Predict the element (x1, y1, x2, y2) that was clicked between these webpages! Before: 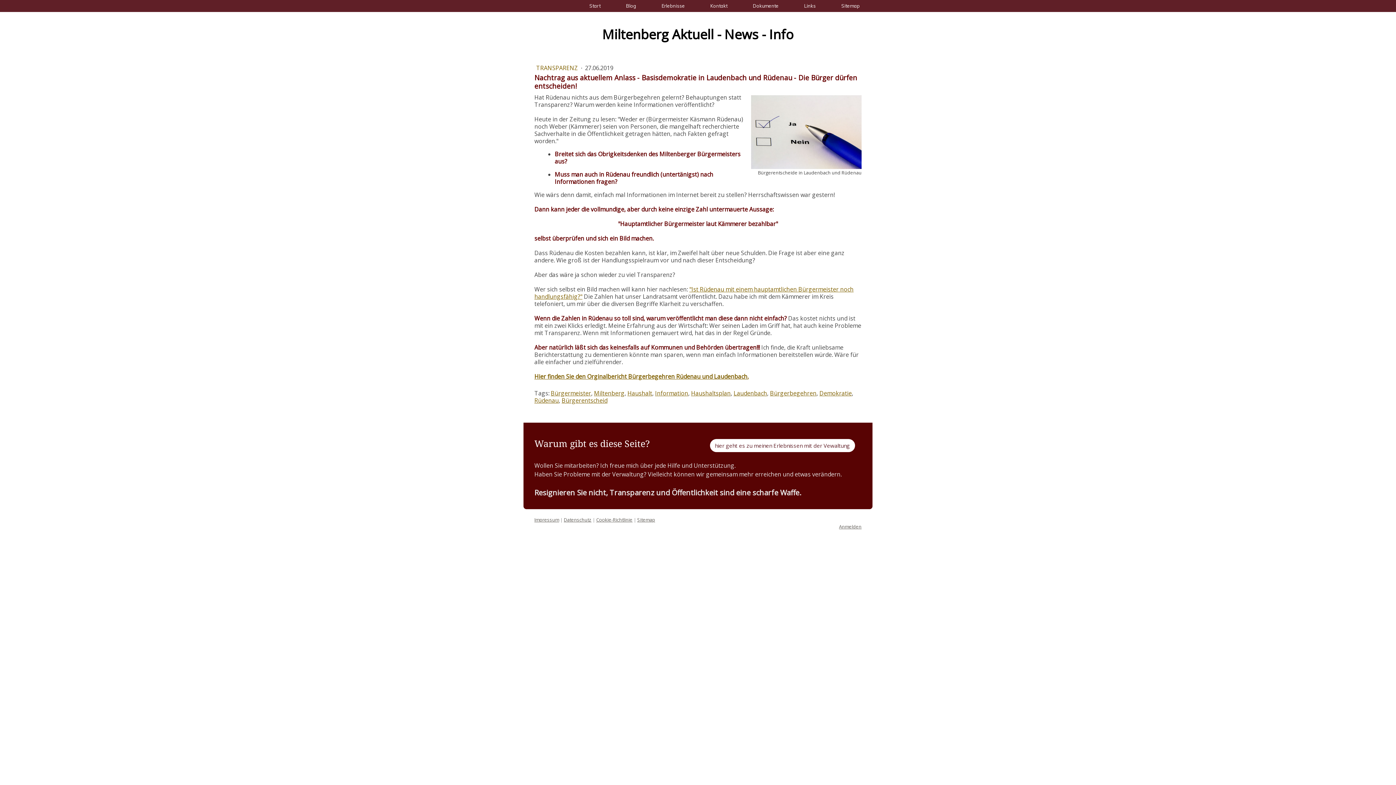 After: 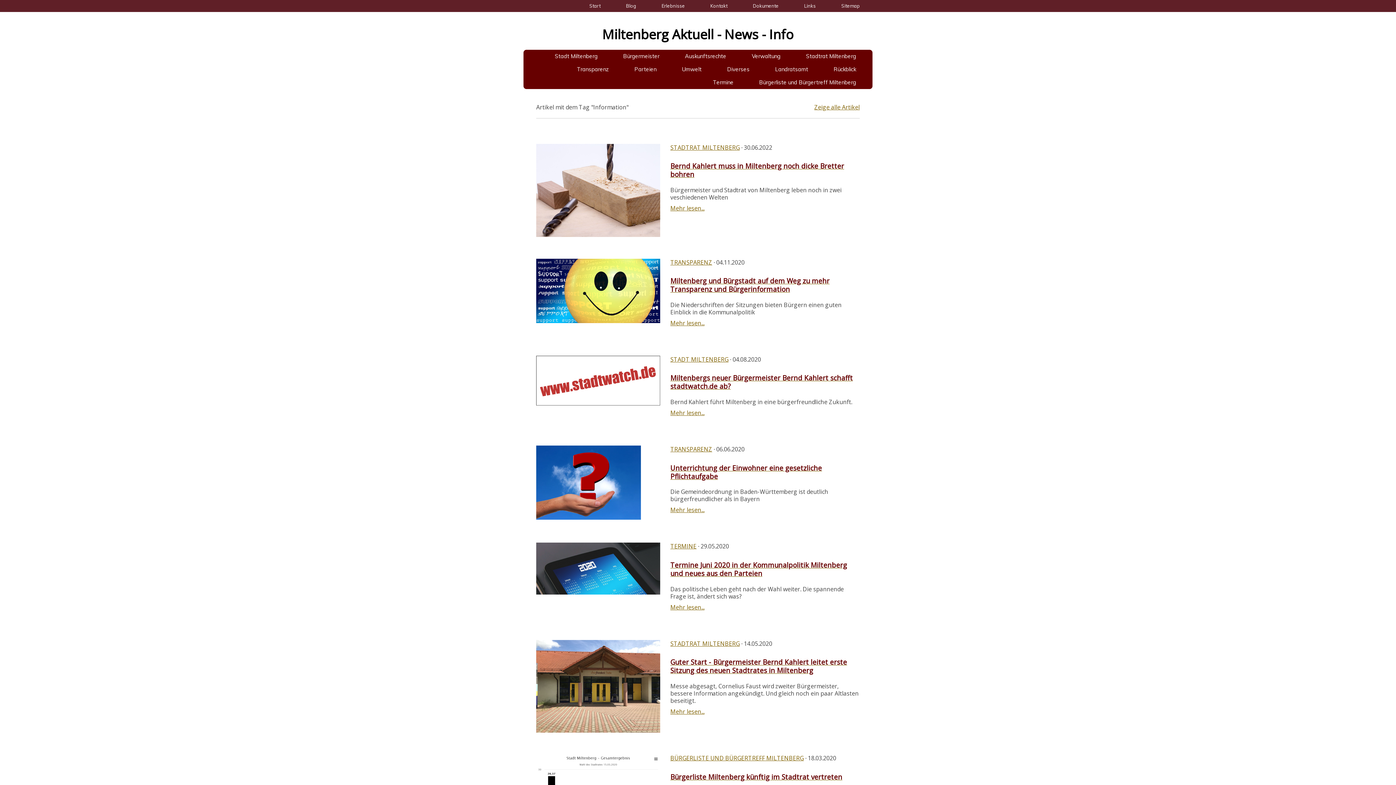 Action: label: Information bbox: (655, 389, 688, 397)